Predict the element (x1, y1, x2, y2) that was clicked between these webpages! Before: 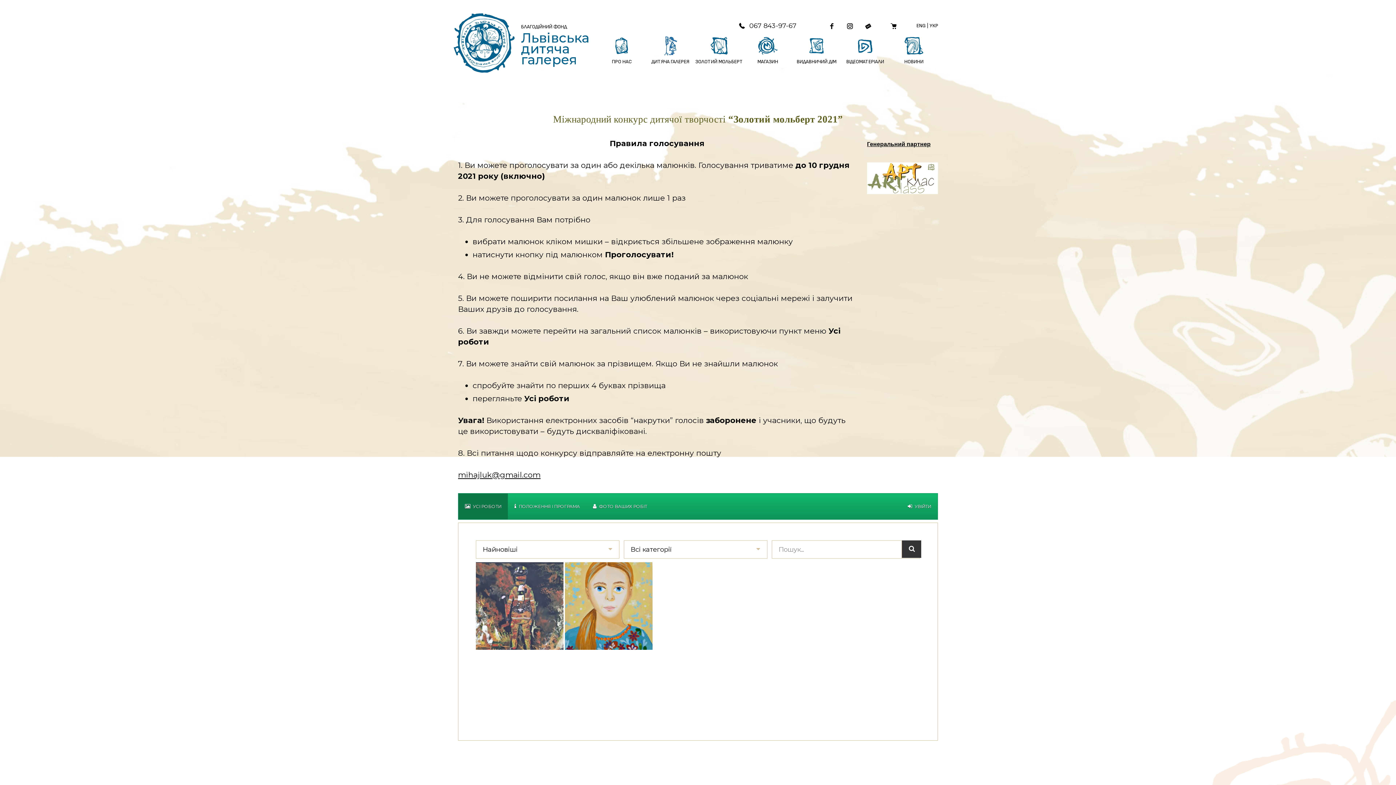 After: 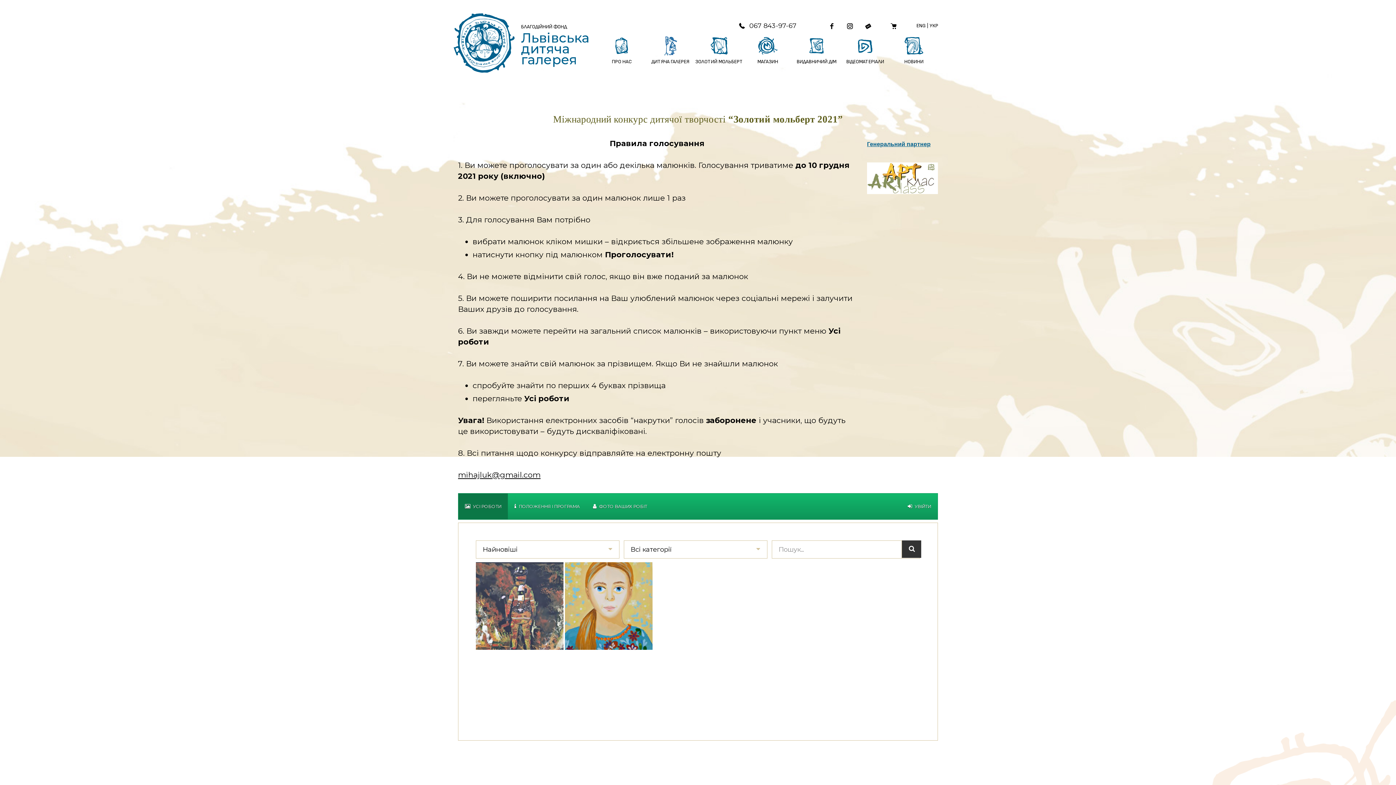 Action: label: Генеральний партнер bbox: (867, 138, 930, 148)